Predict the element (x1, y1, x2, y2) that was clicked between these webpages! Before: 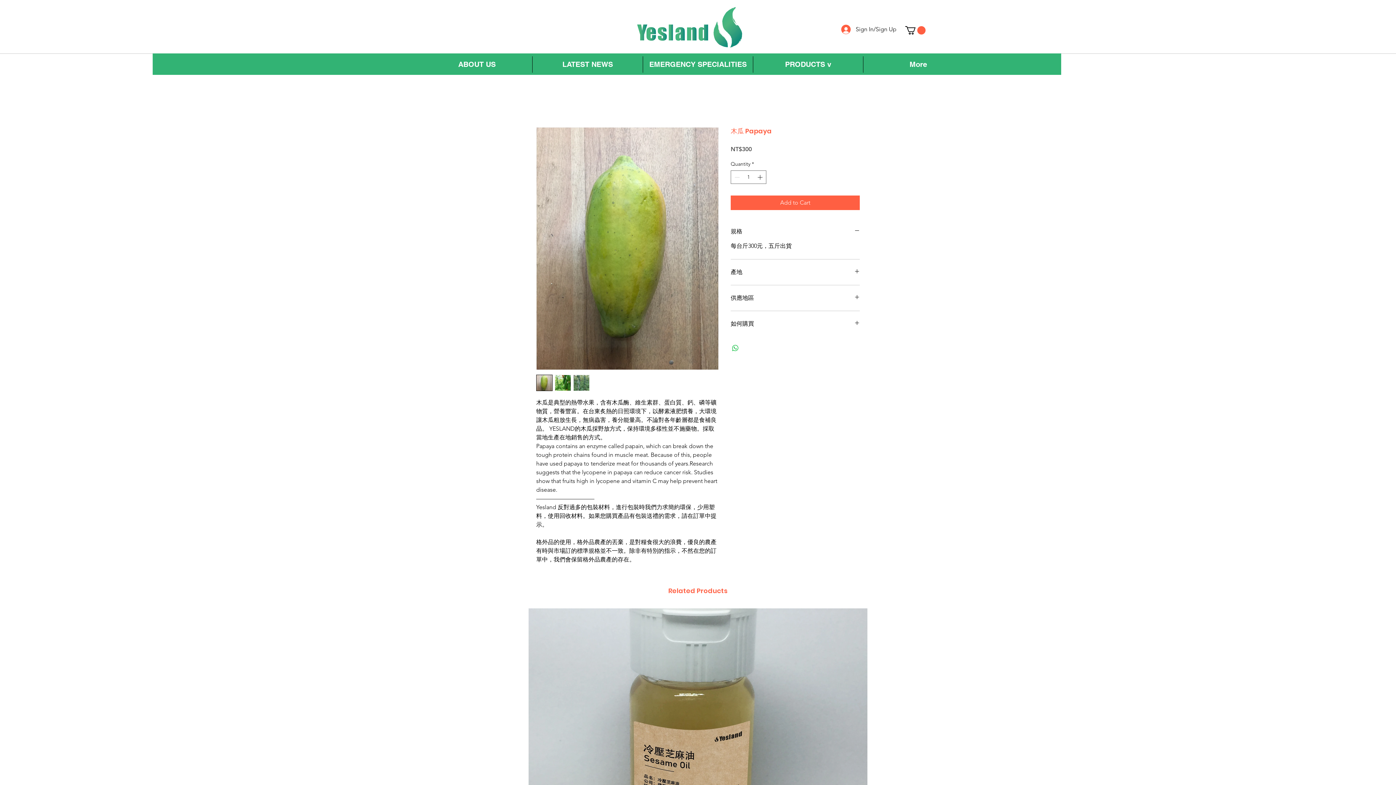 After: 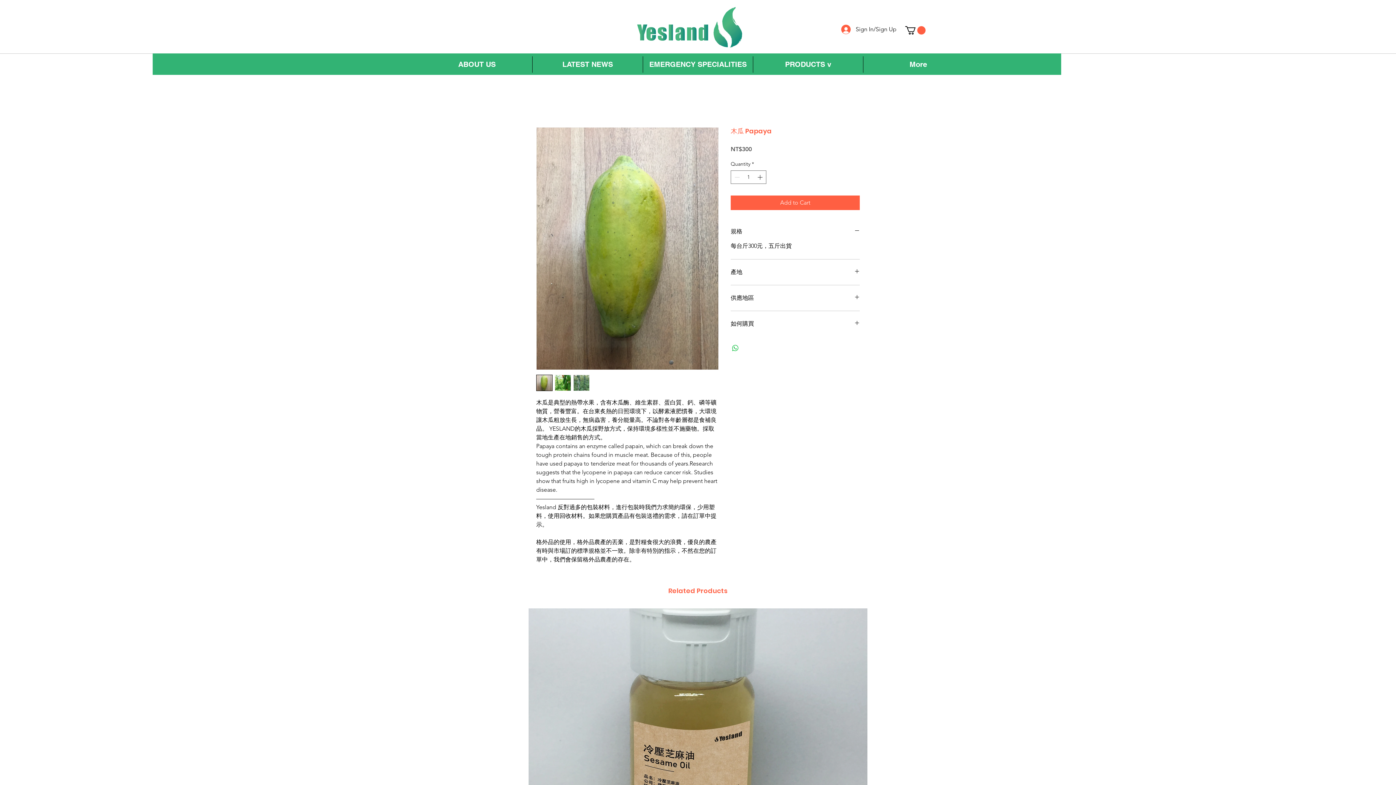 Action: bbox: (905, 26, 925, 34)